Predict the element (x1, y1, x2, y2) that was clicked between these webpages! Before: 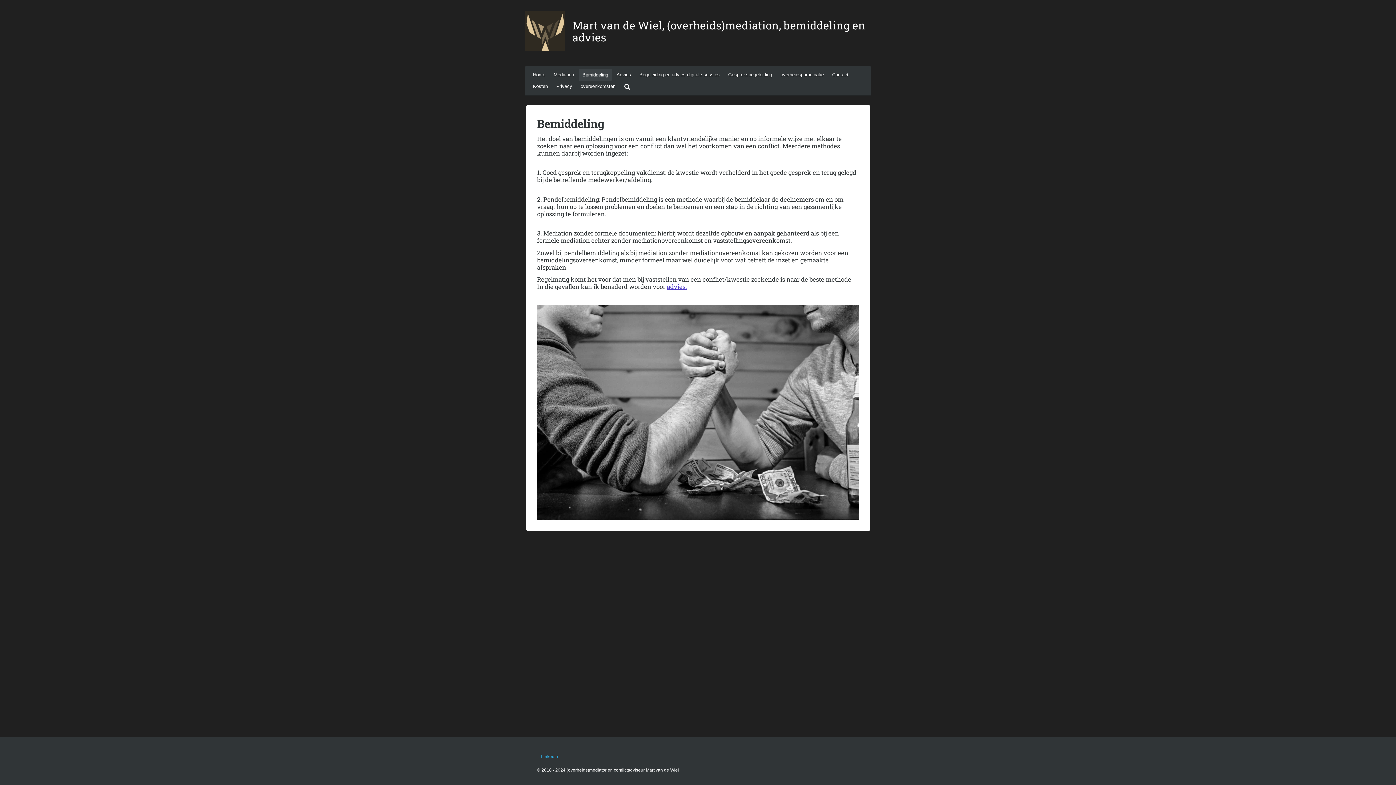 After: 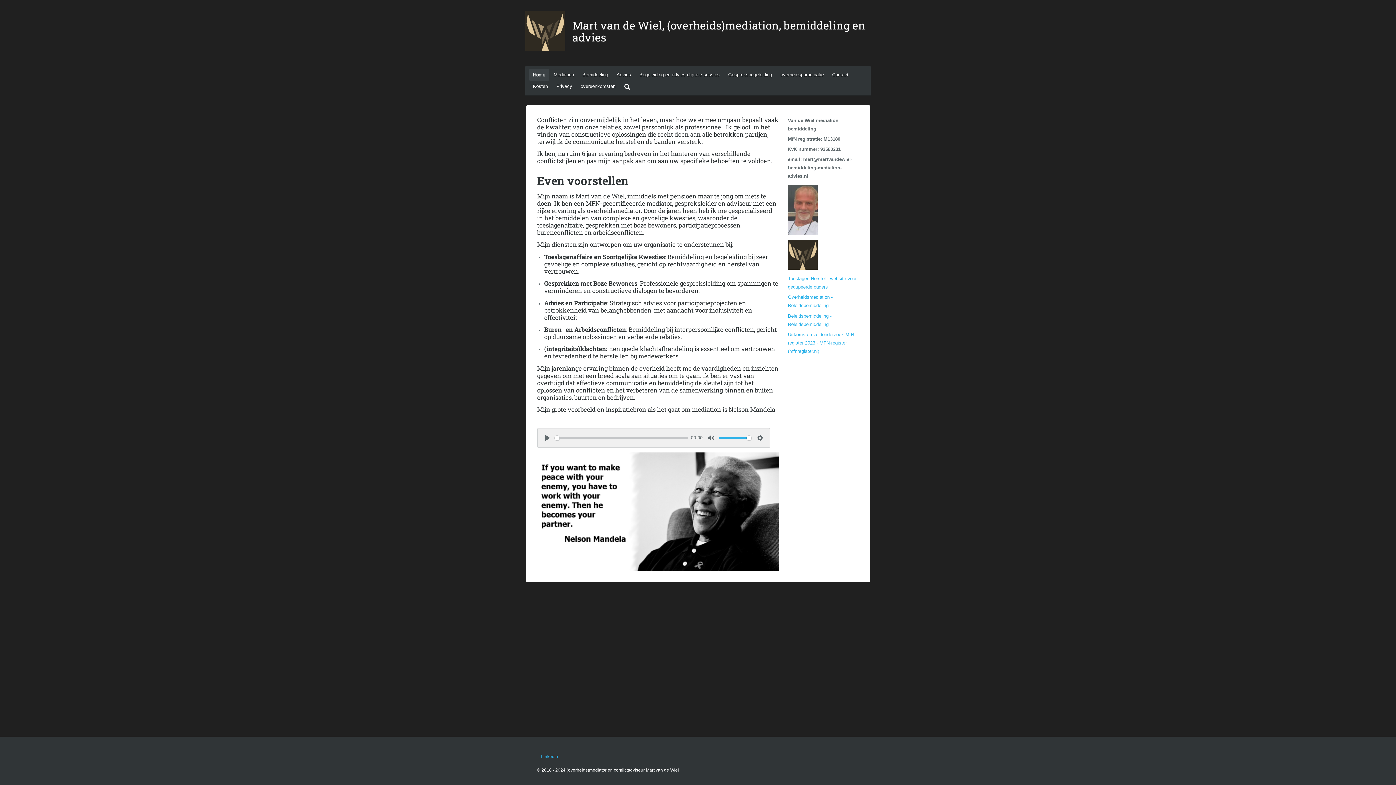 Action: bbox: (525, 10, 565, 53)